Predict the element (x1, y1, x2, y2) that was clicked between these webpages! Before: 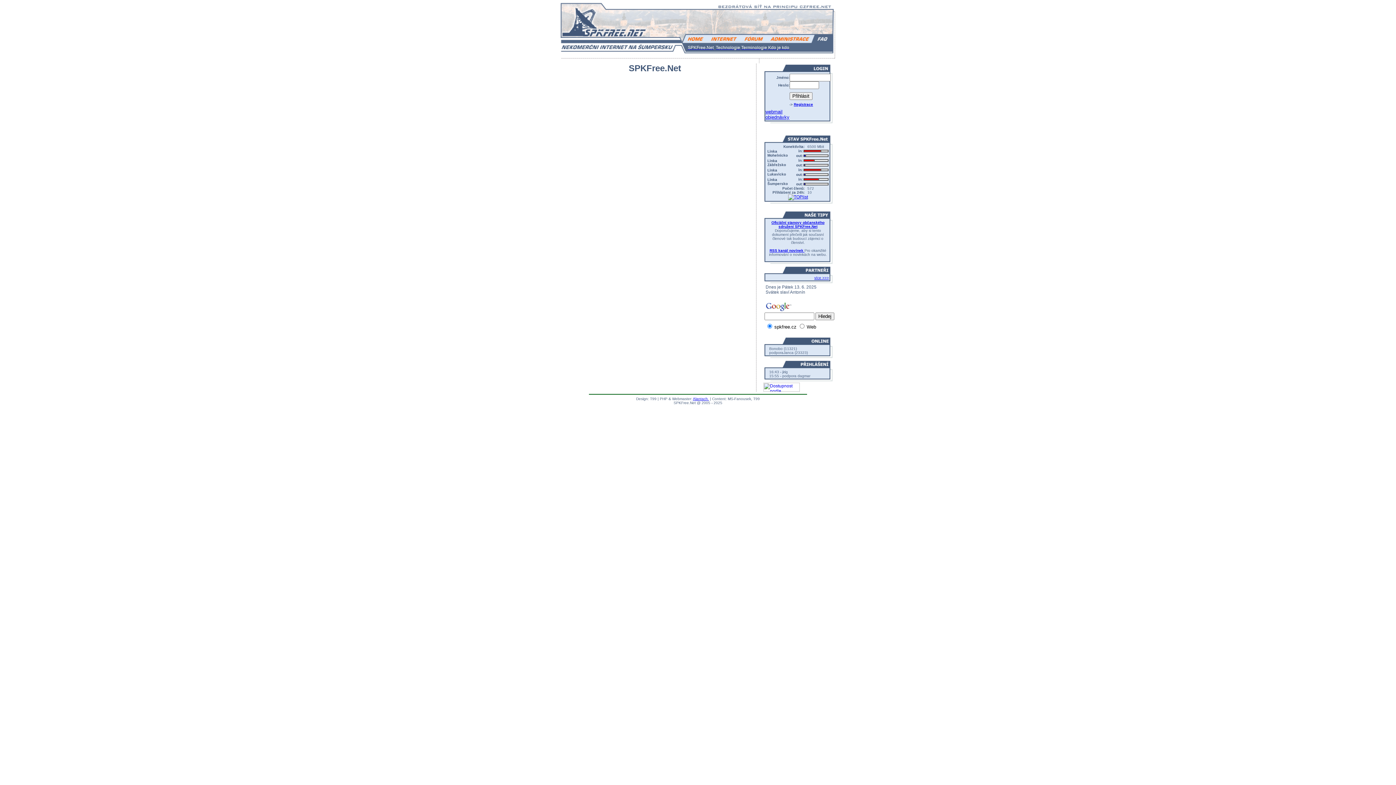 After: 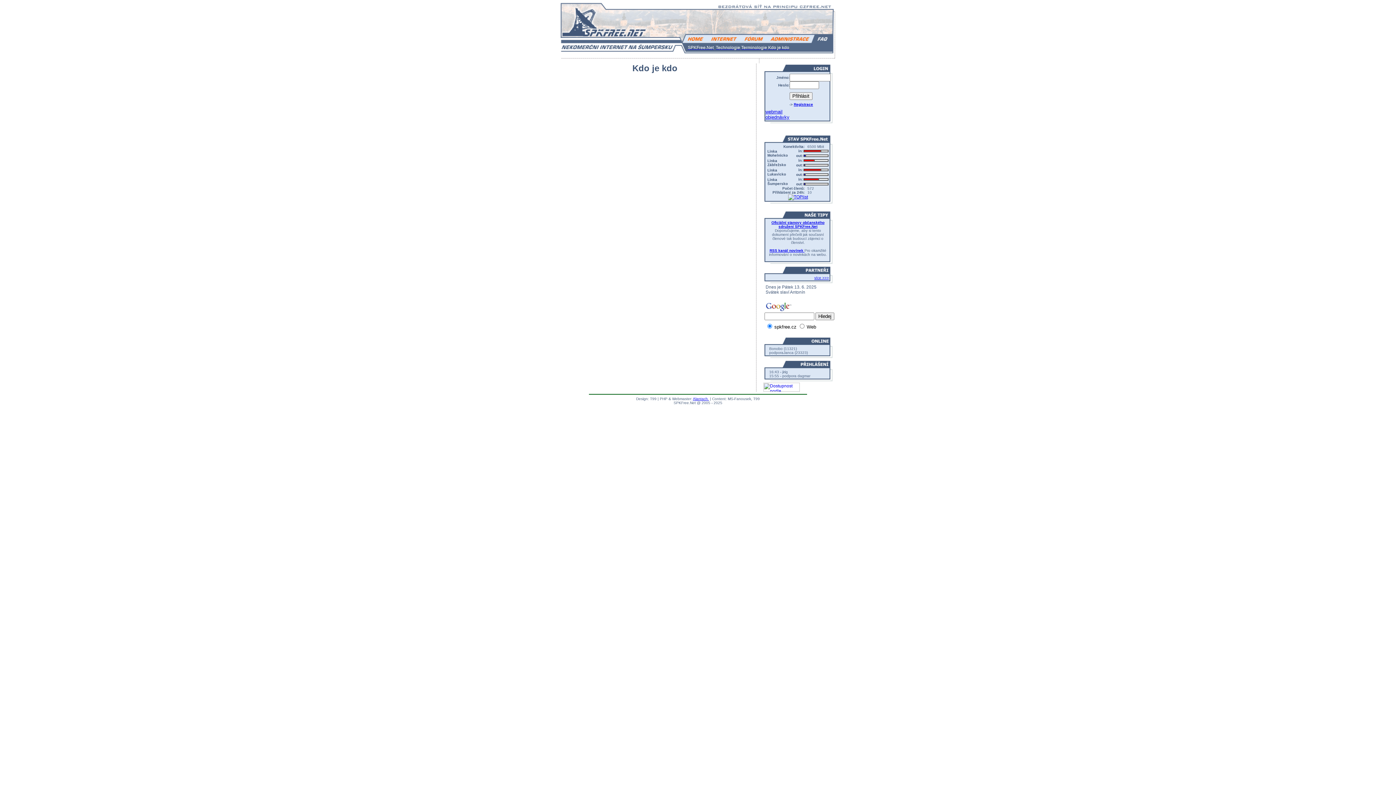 Action: label: Kdo je kdo bbox: (768, 45, 789, 50)